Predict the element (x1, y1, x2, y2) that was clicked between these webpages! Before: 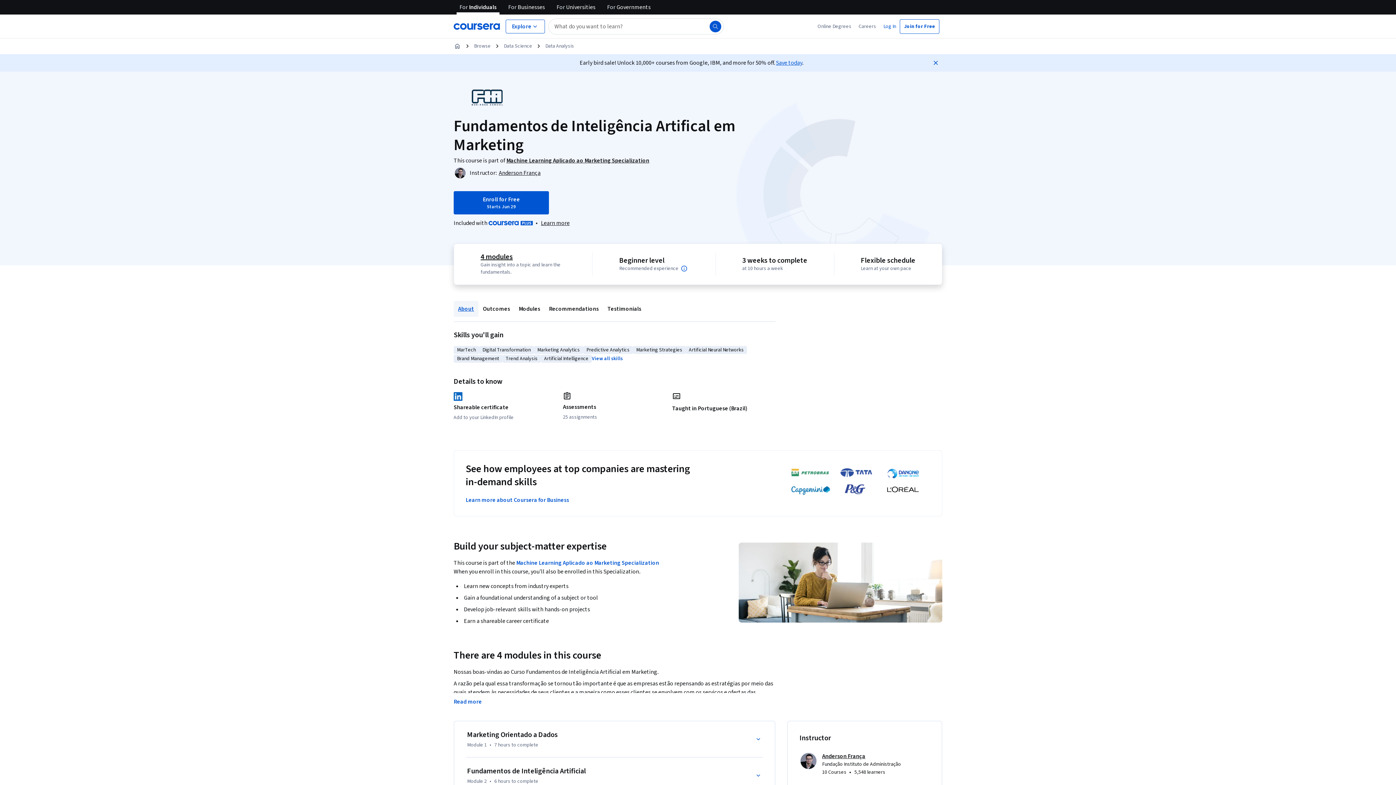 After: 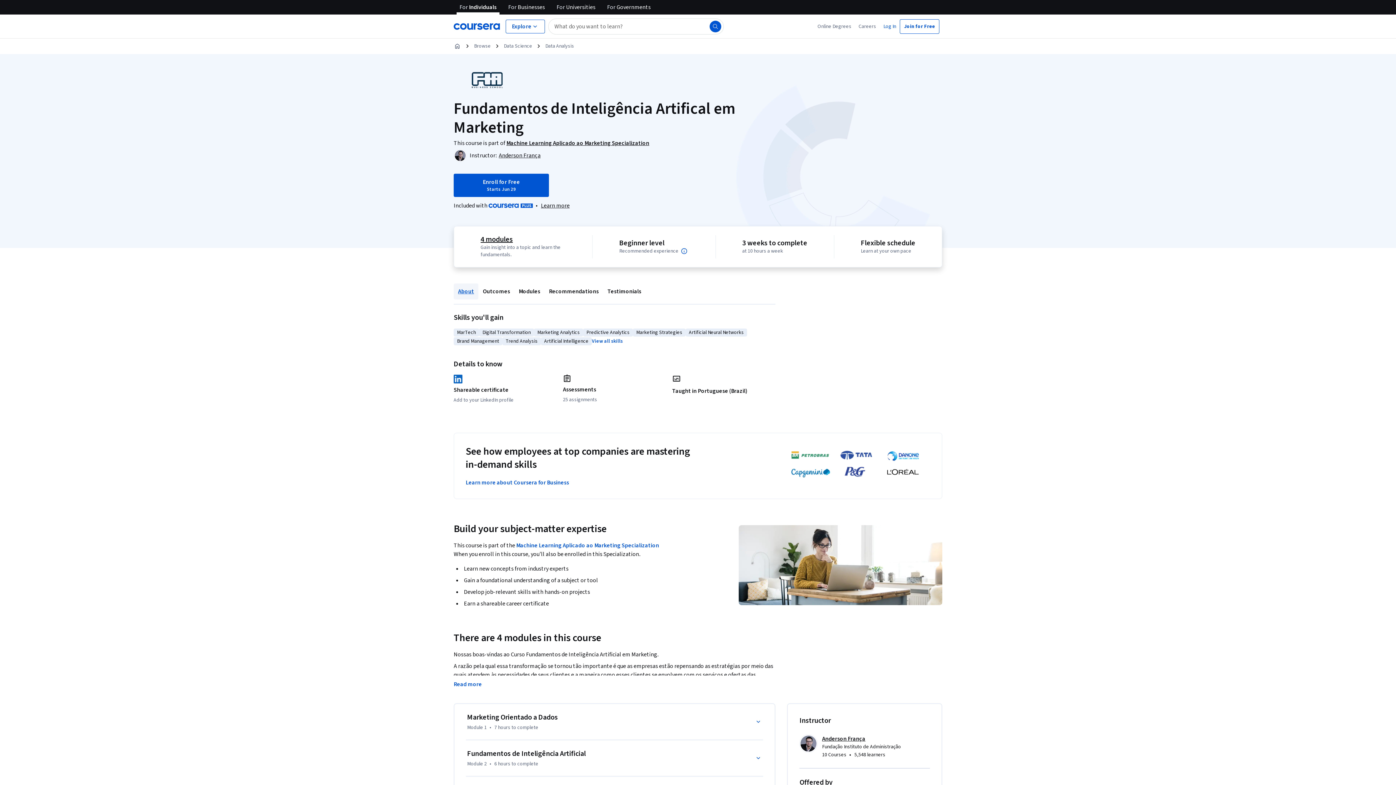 Action: bbox: (929, 56, 942, 69) label: Close